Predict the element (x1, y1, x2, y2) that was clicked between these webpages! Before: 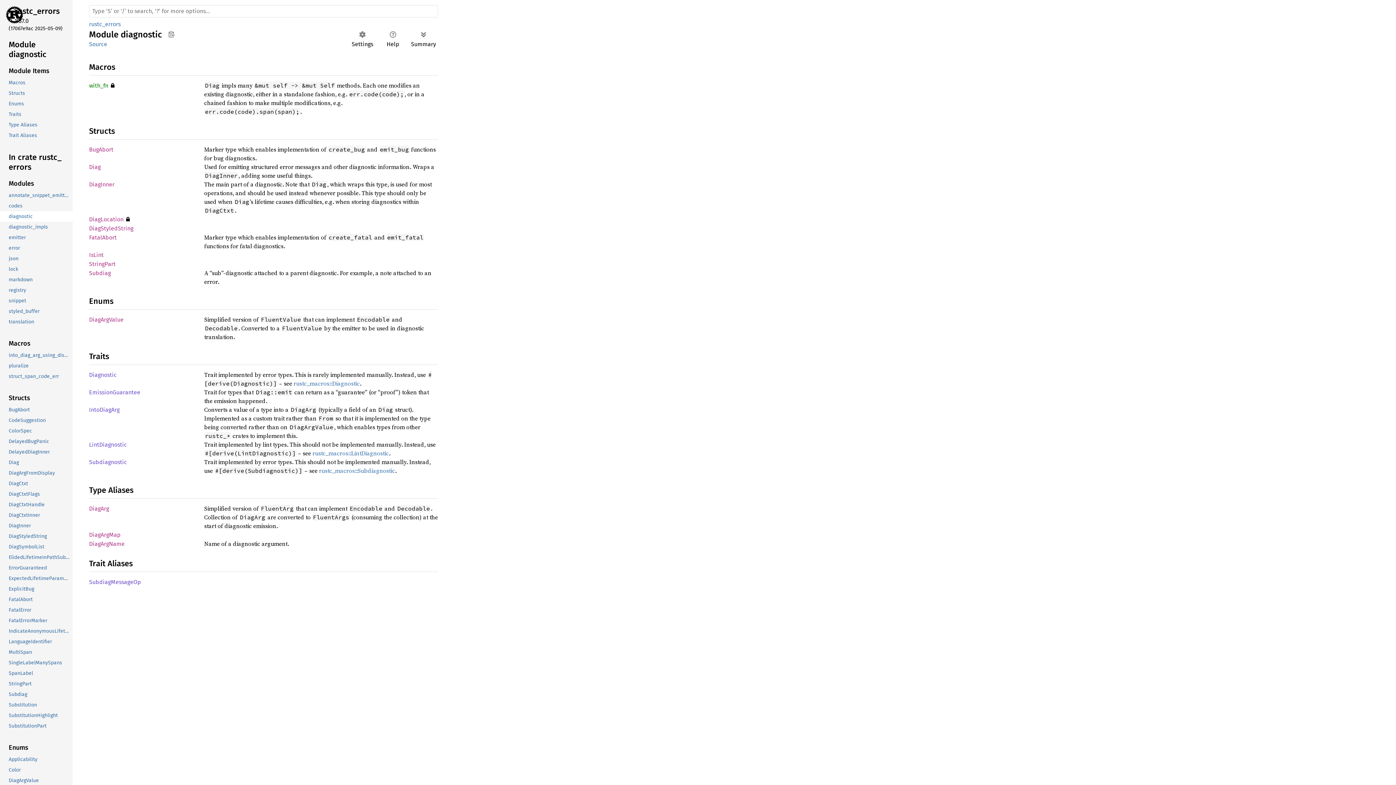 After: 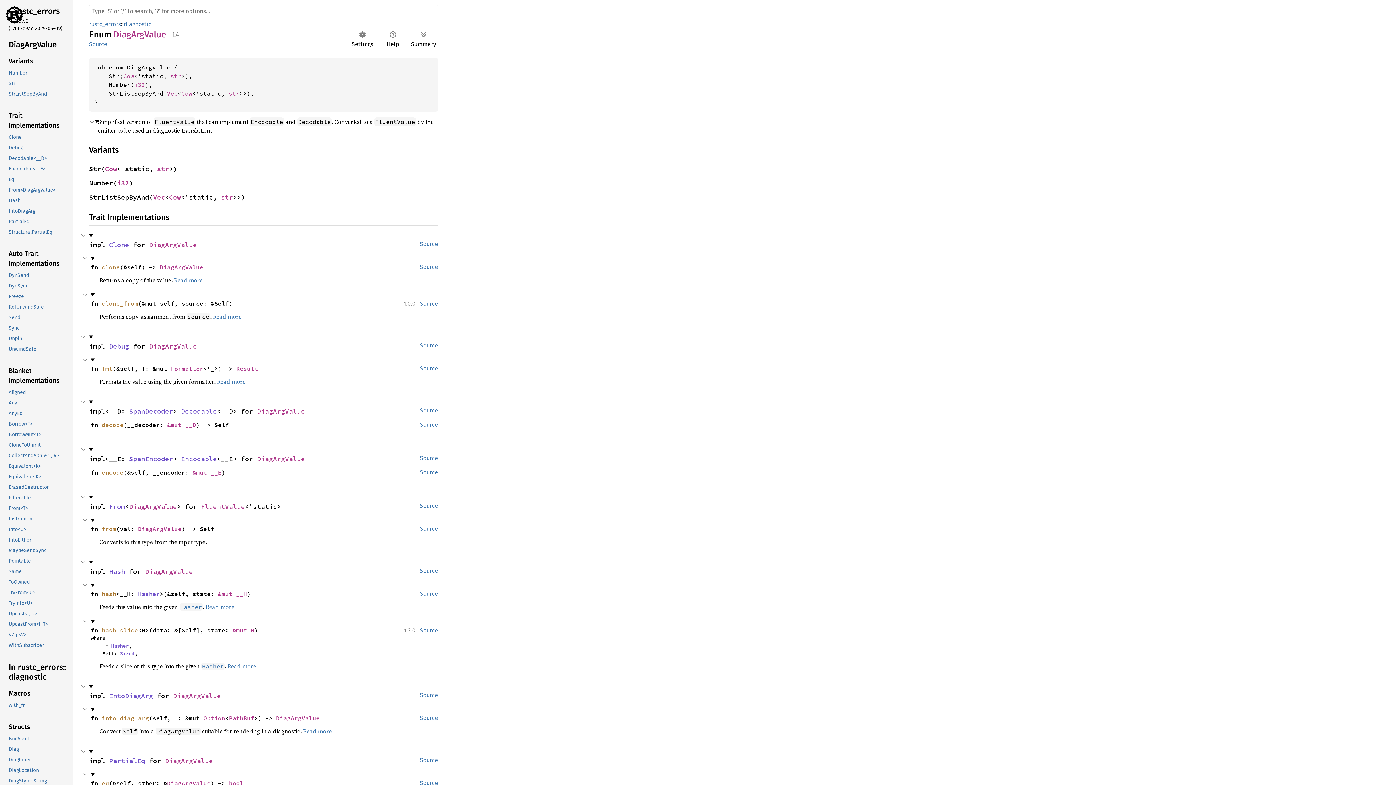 Action: label: DiagArgValue bbox: (89, 316, 123, 323)